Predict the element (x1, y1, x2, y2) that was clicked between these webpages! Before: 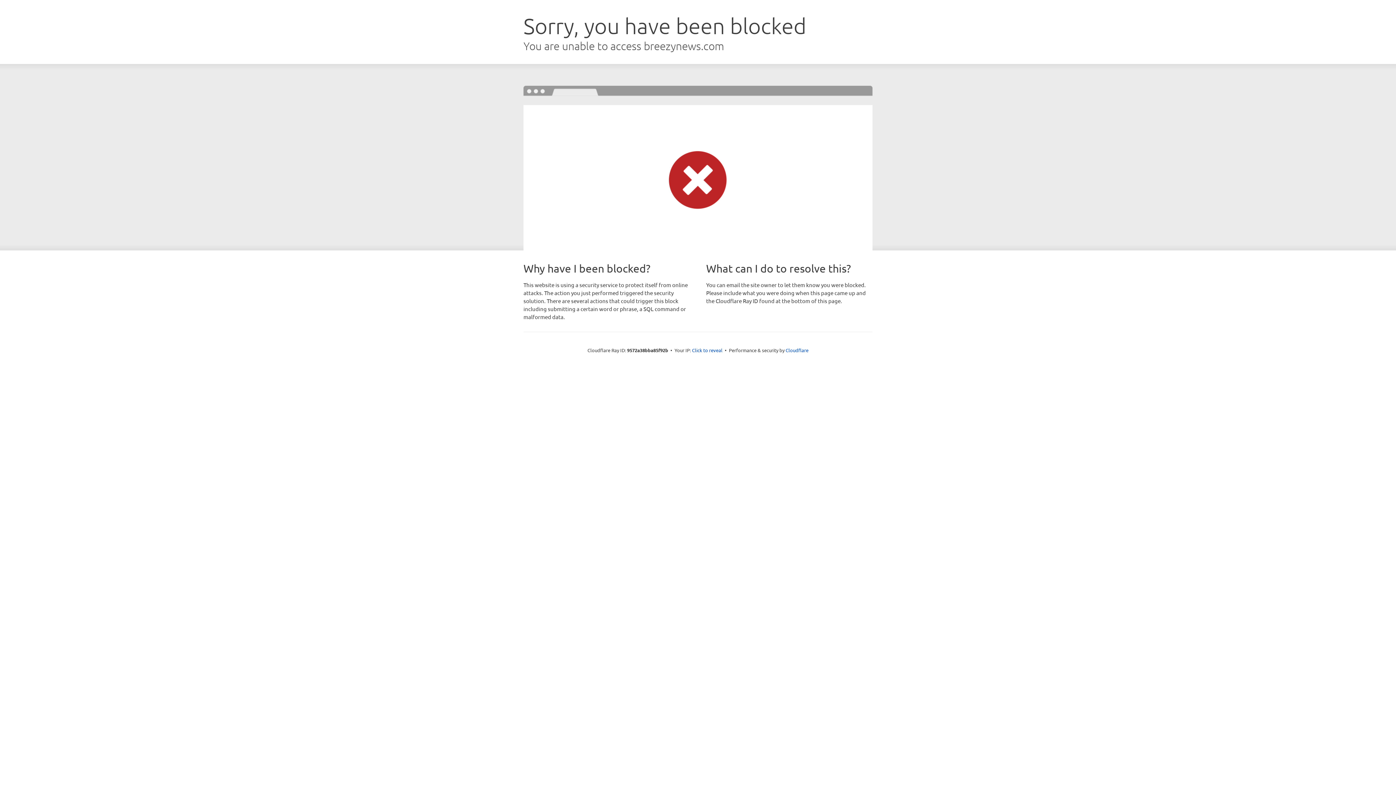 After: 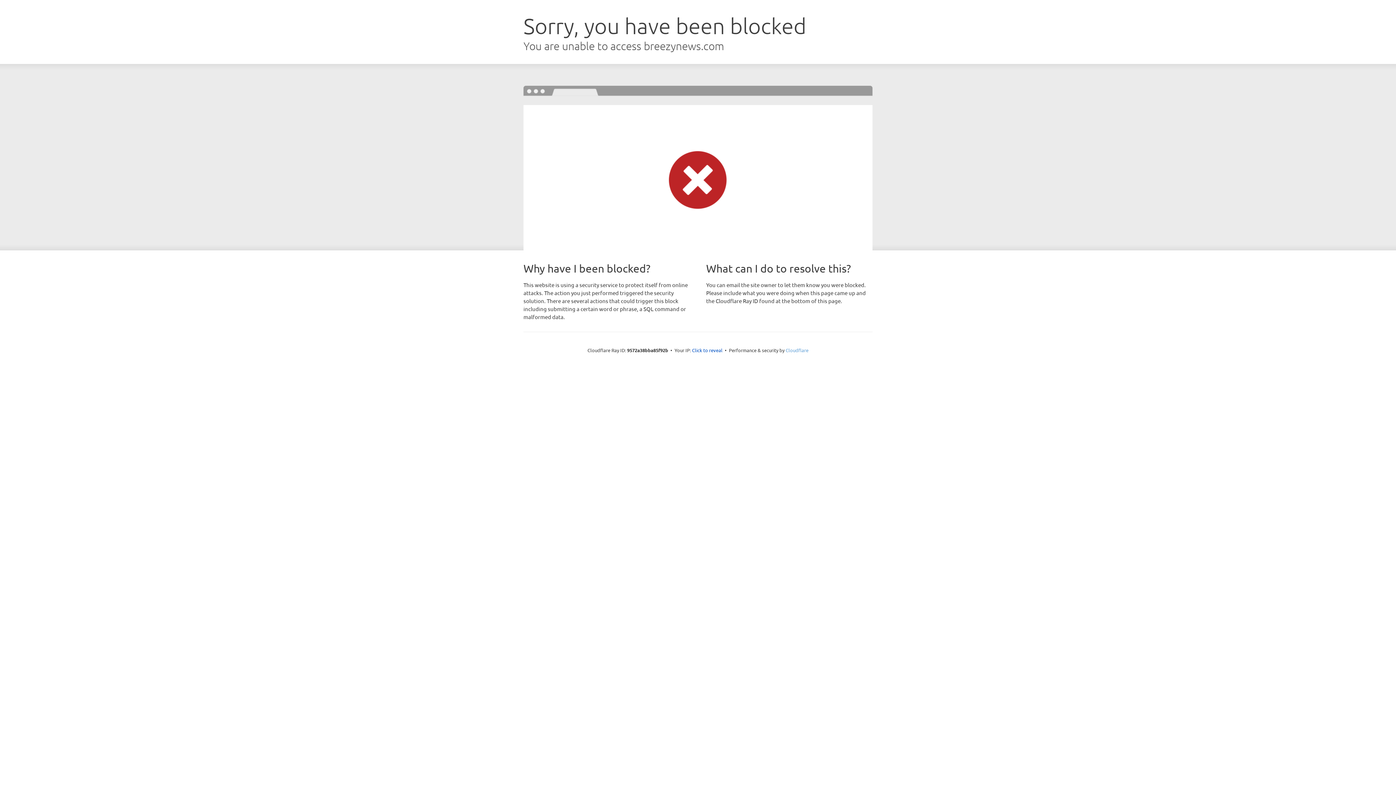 Action: label: Cloudflare bbox: (785, 347, 808, 353)